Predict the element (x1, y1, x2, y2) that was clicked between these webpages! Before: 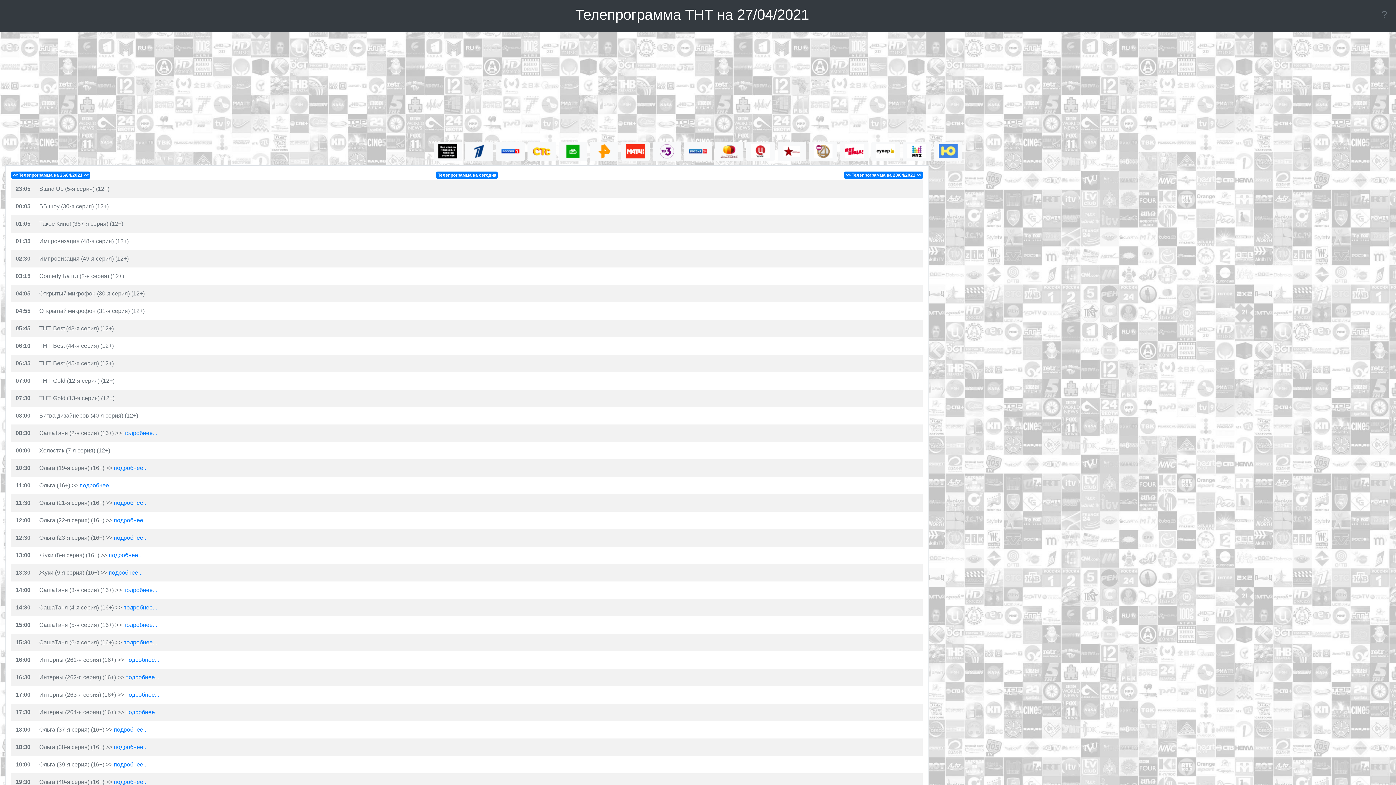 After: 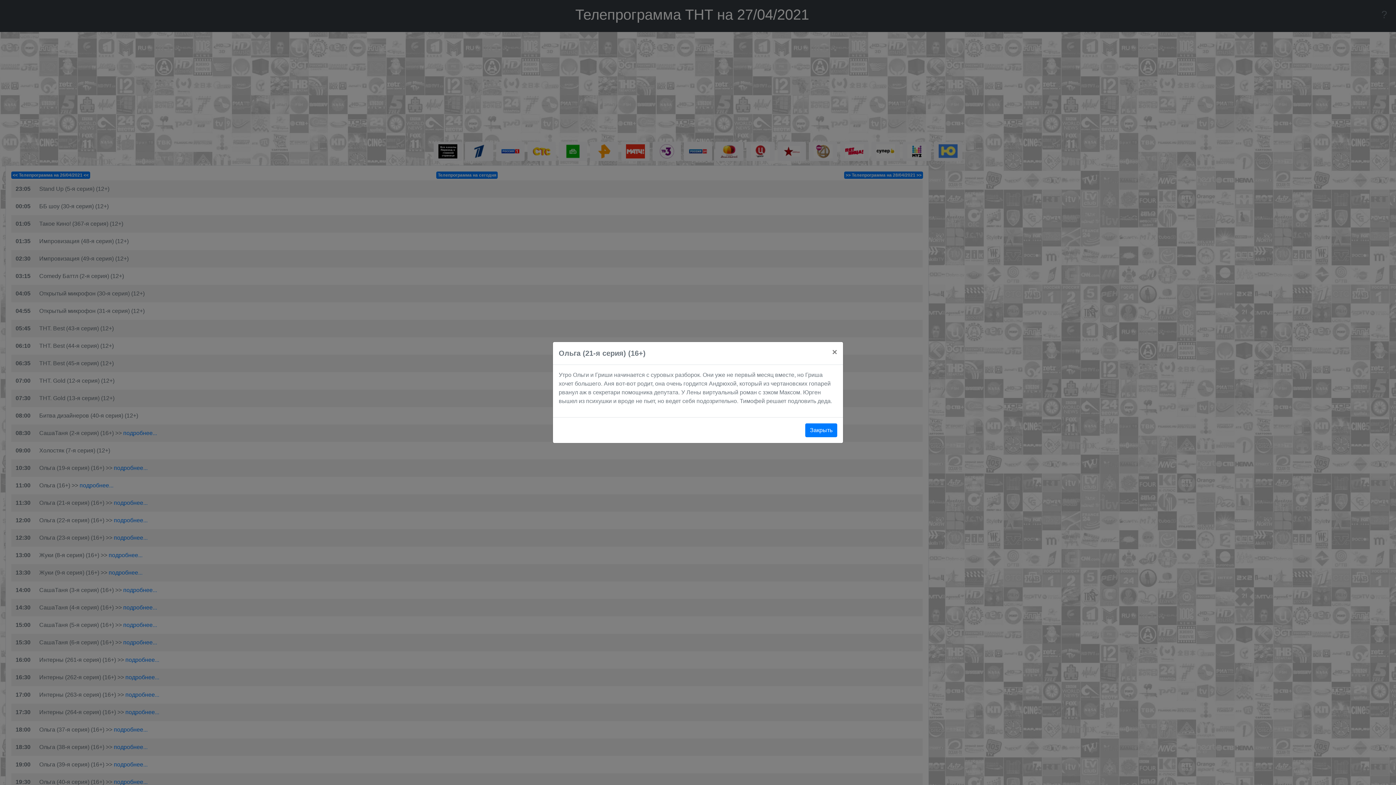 Action: bbox: (113, 500, 147, 506) label: подробнее...